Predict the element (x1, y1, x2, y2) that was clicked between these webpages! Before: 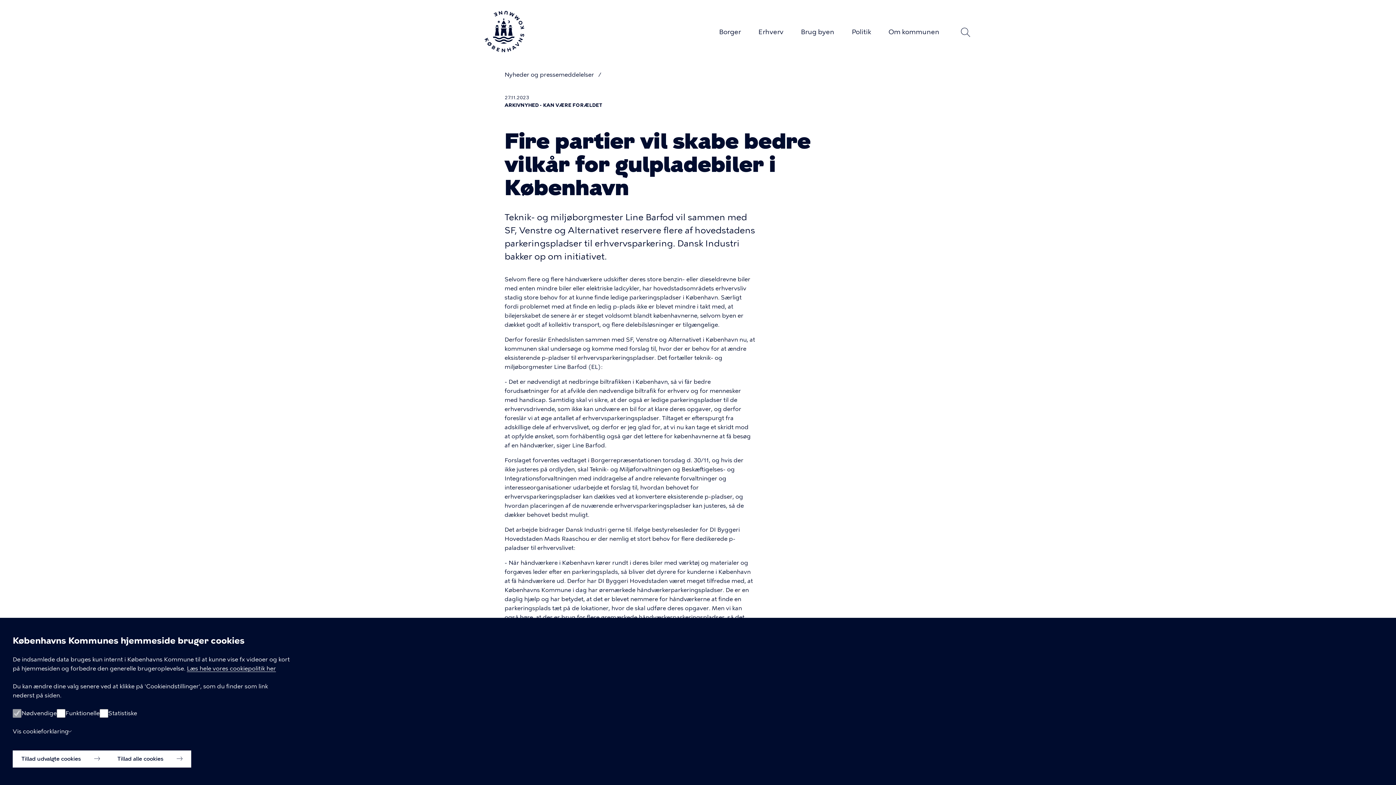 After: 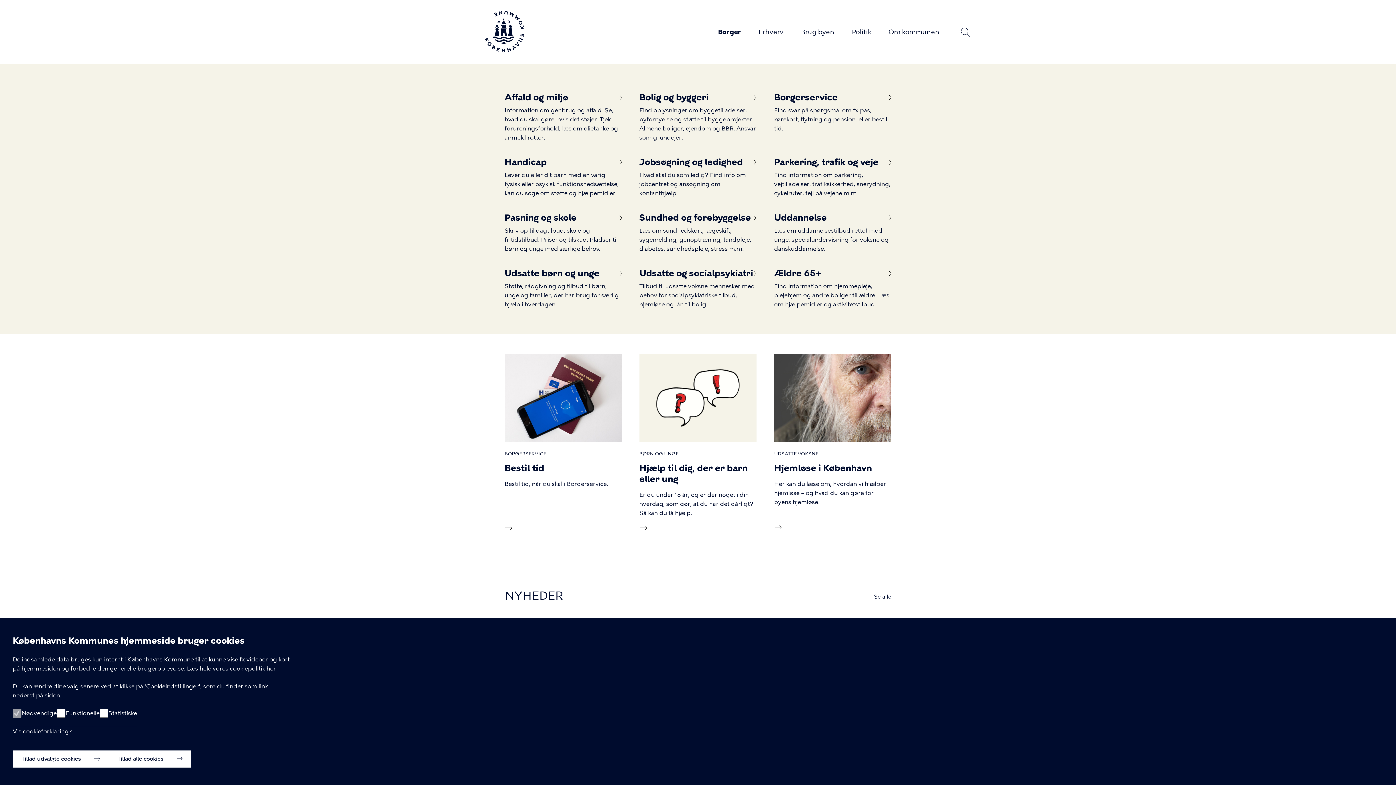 Action: label: Borger bbox: (719, 28, 741, 36)